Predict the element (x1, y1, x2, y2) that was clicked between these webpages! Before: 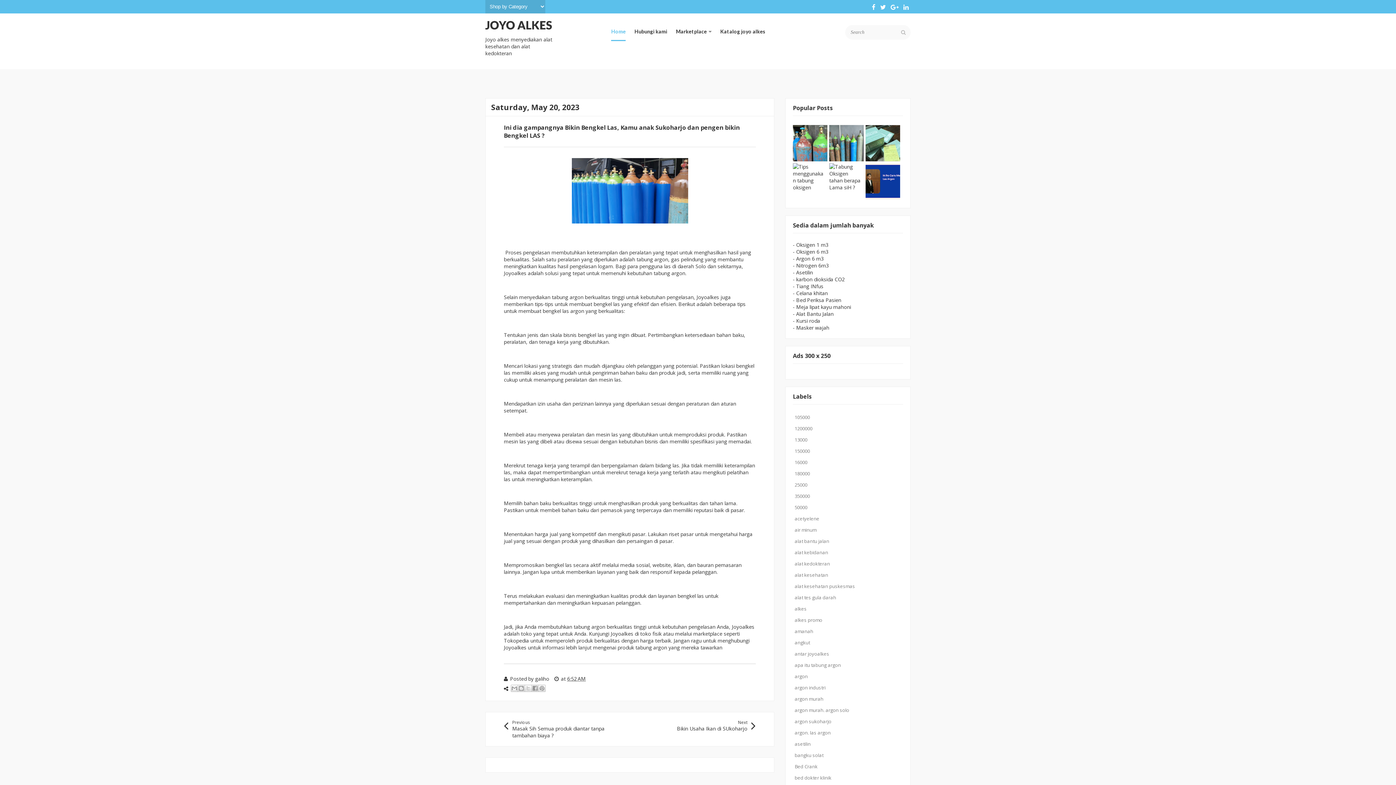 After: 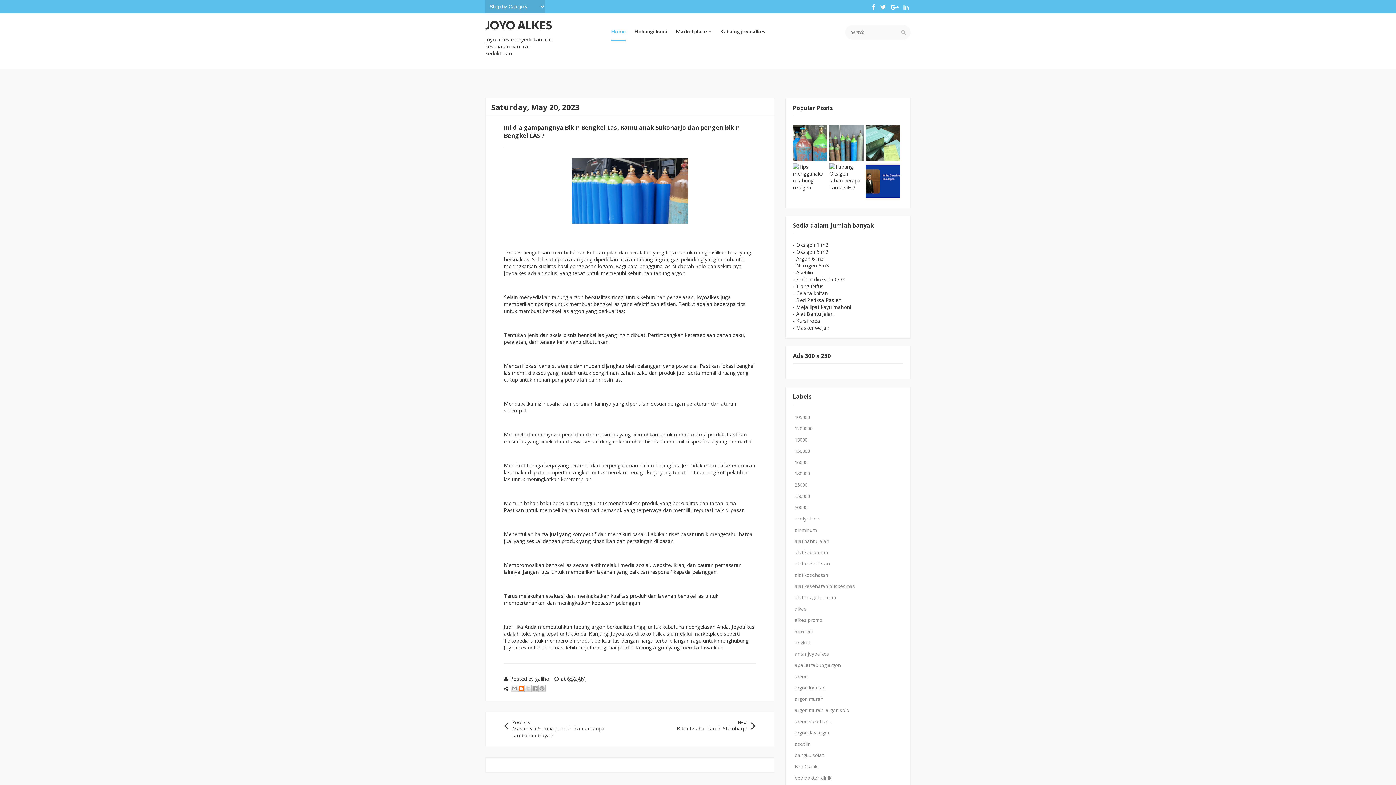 Action: label: BlogThis! bbox: (517, 685, 525, 692)